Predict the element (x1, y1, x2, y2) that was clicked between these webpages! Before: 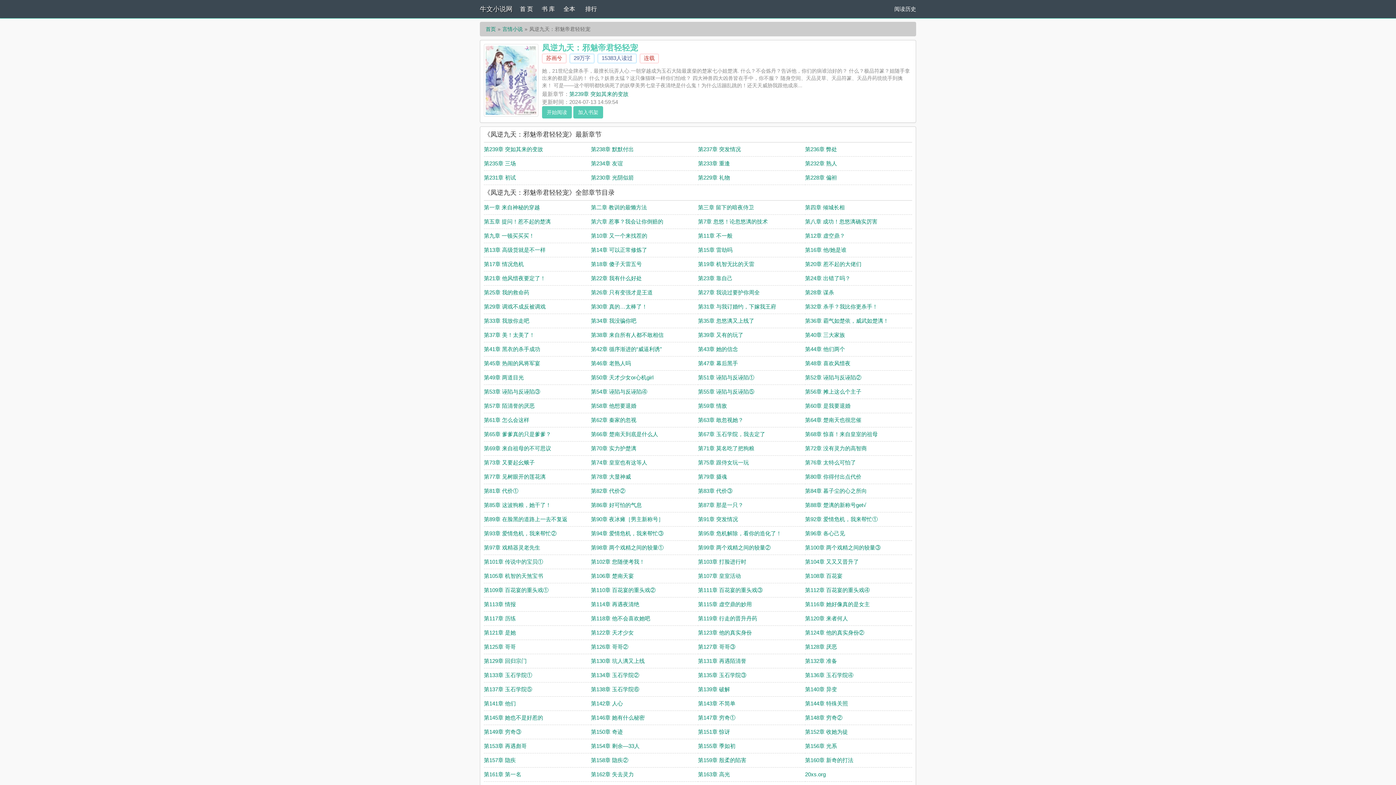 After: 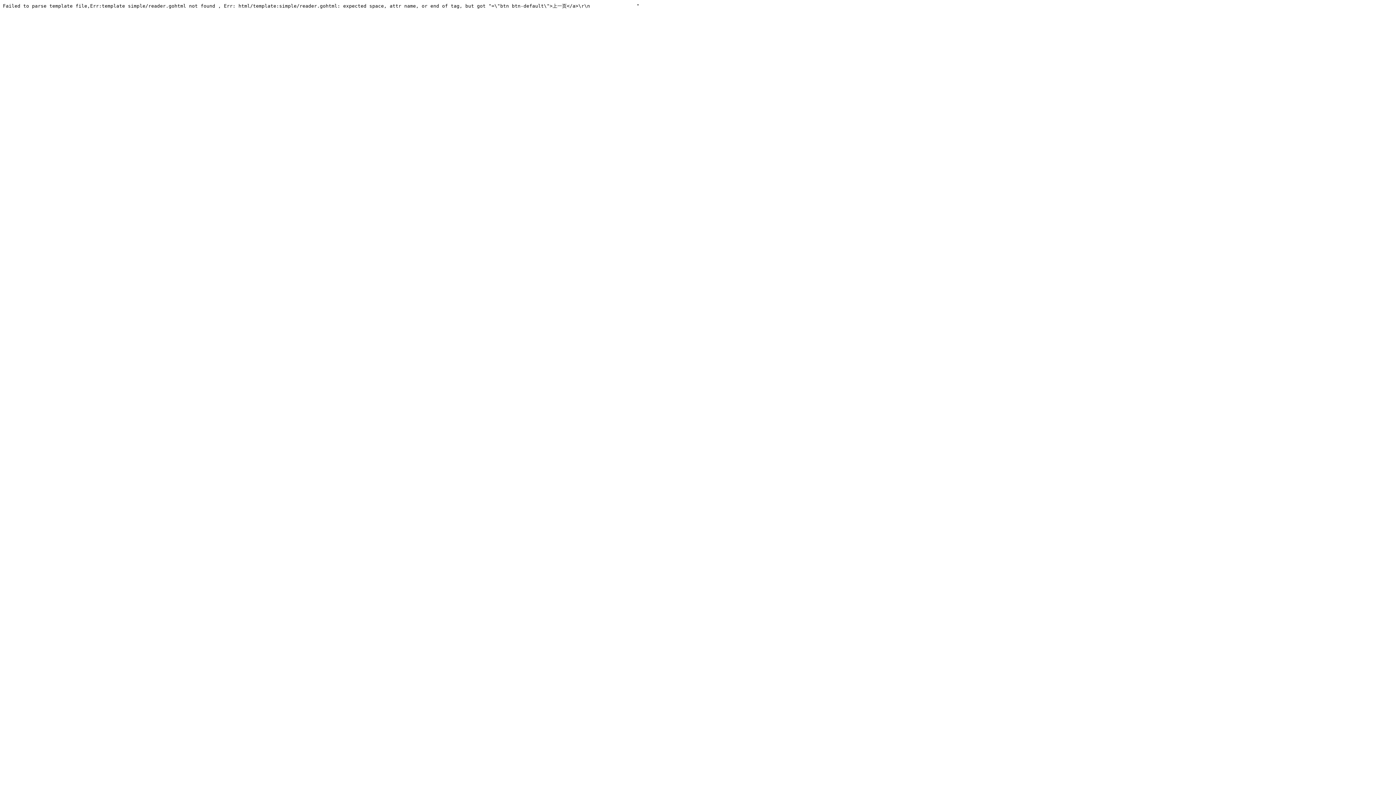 Action: label: 第38章 来自所有人都不敢相信 bbox: (591, 332, 663, 338)